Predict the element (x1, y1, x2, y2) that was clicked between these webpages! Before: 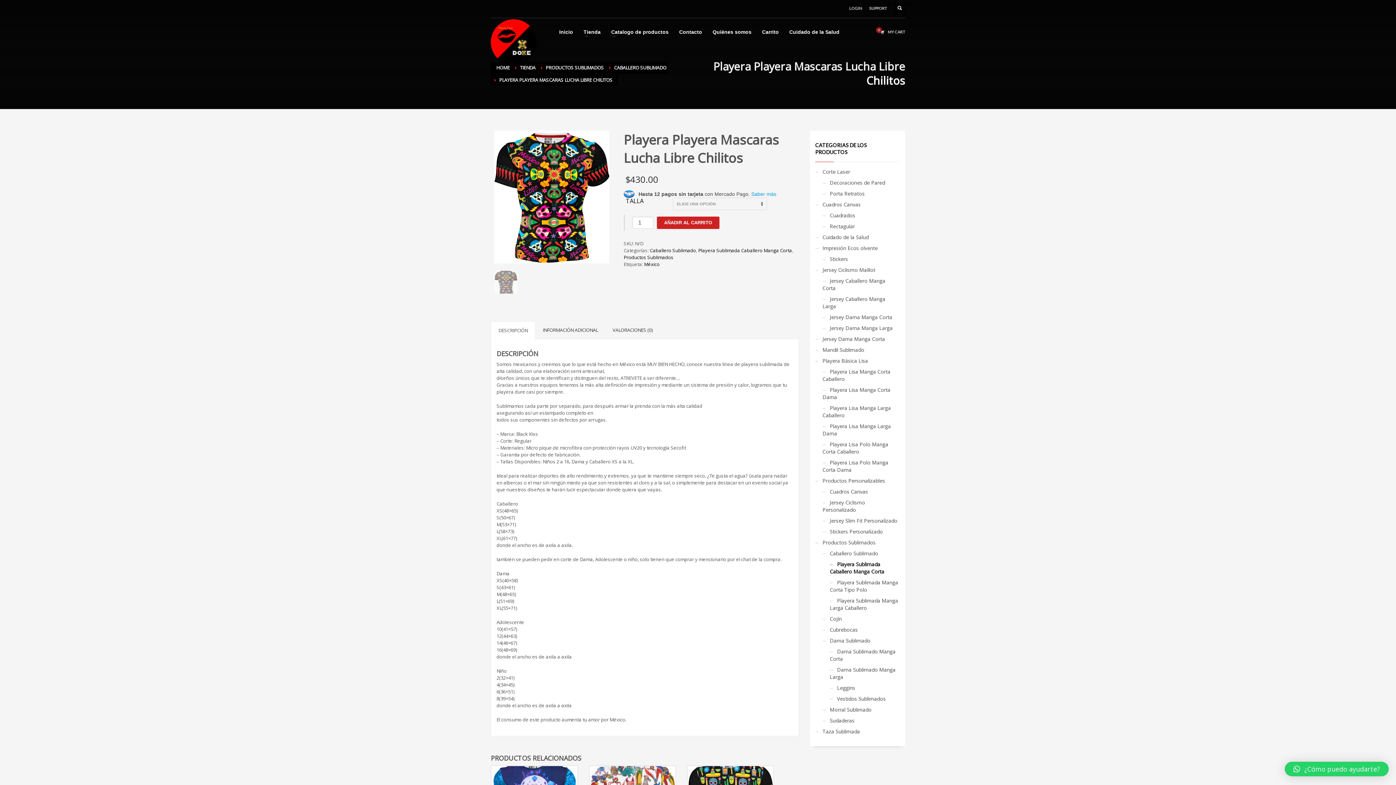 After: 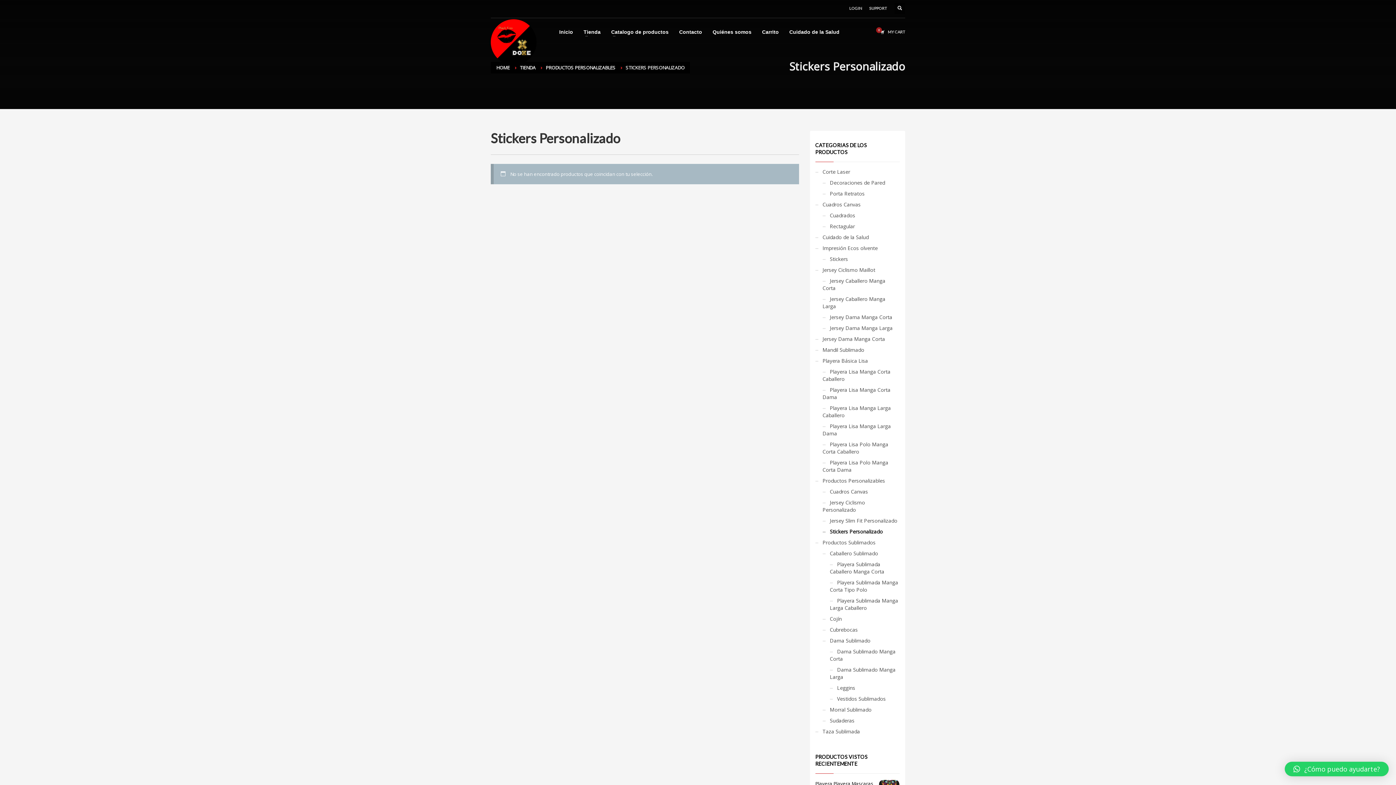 Action: label: Stickers Personalizado bbox: (822, 524, 883, 538)